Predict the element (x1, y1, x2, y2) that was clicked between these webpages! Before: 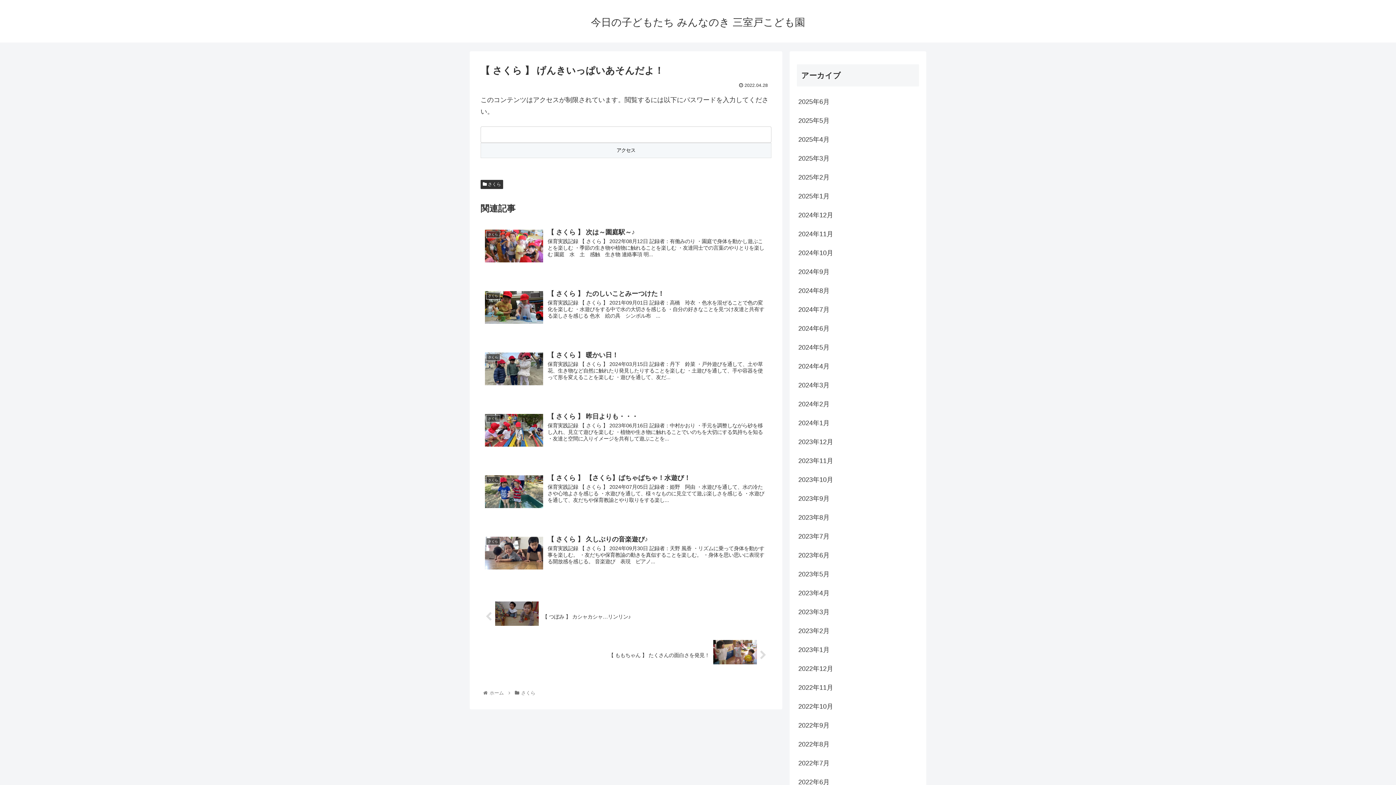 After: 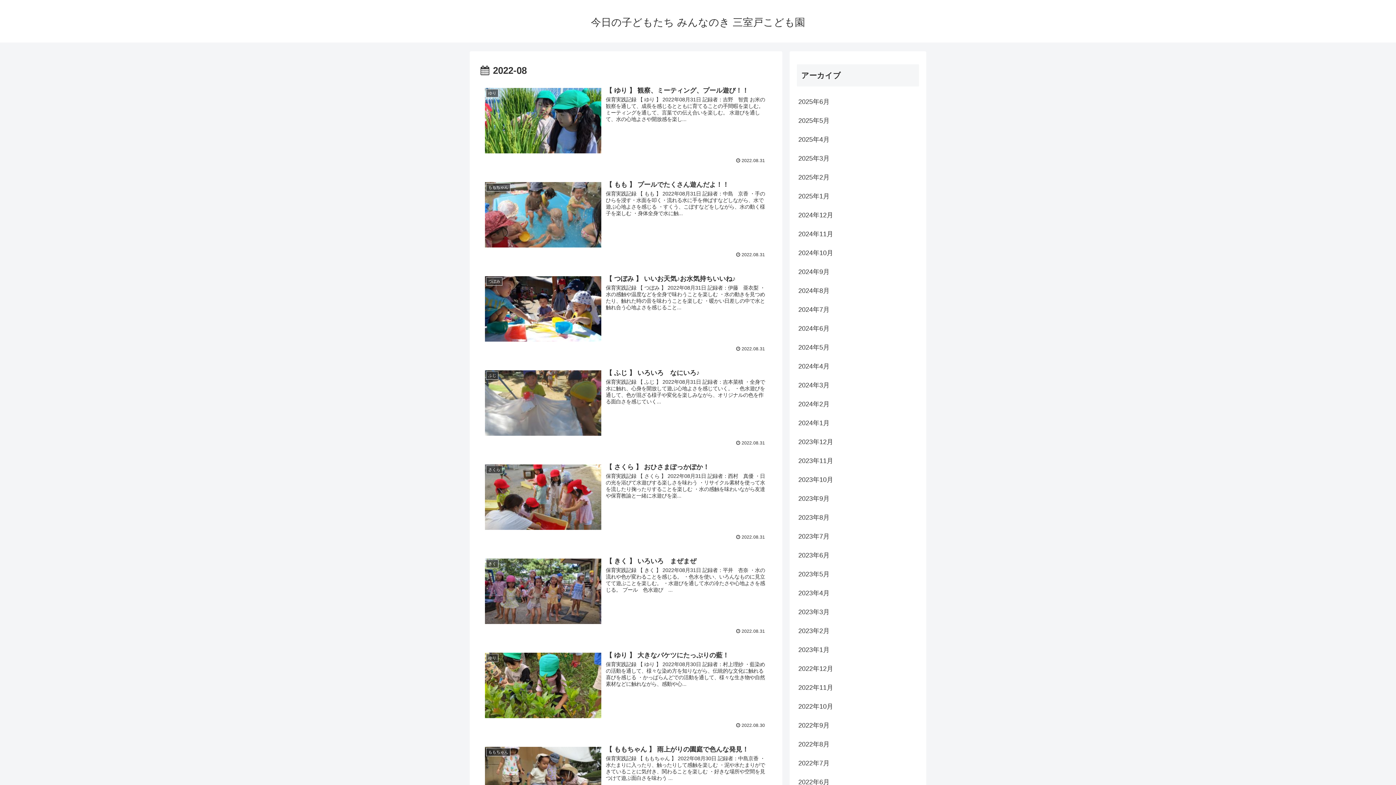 Action: bbox: (797, 735, 919, 754) label: 2022年8月